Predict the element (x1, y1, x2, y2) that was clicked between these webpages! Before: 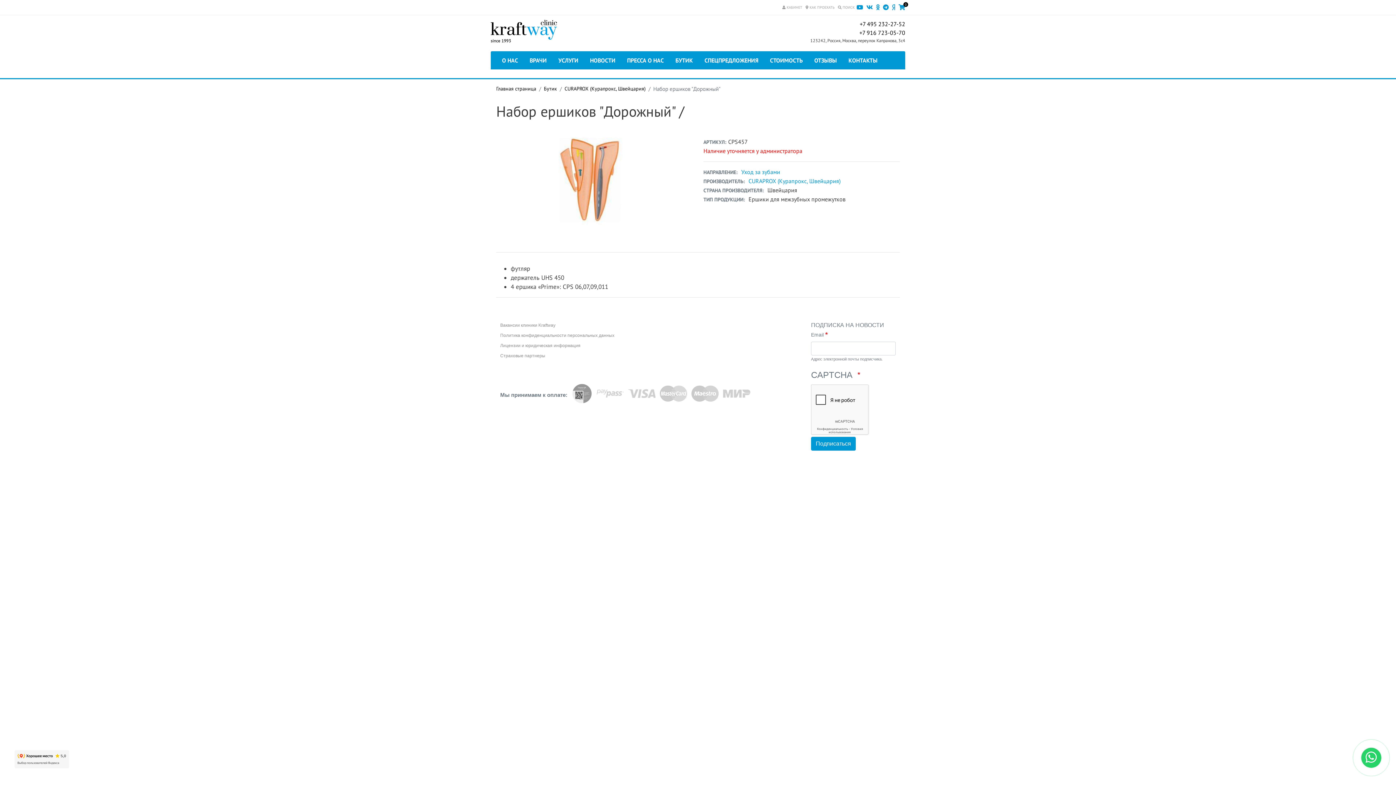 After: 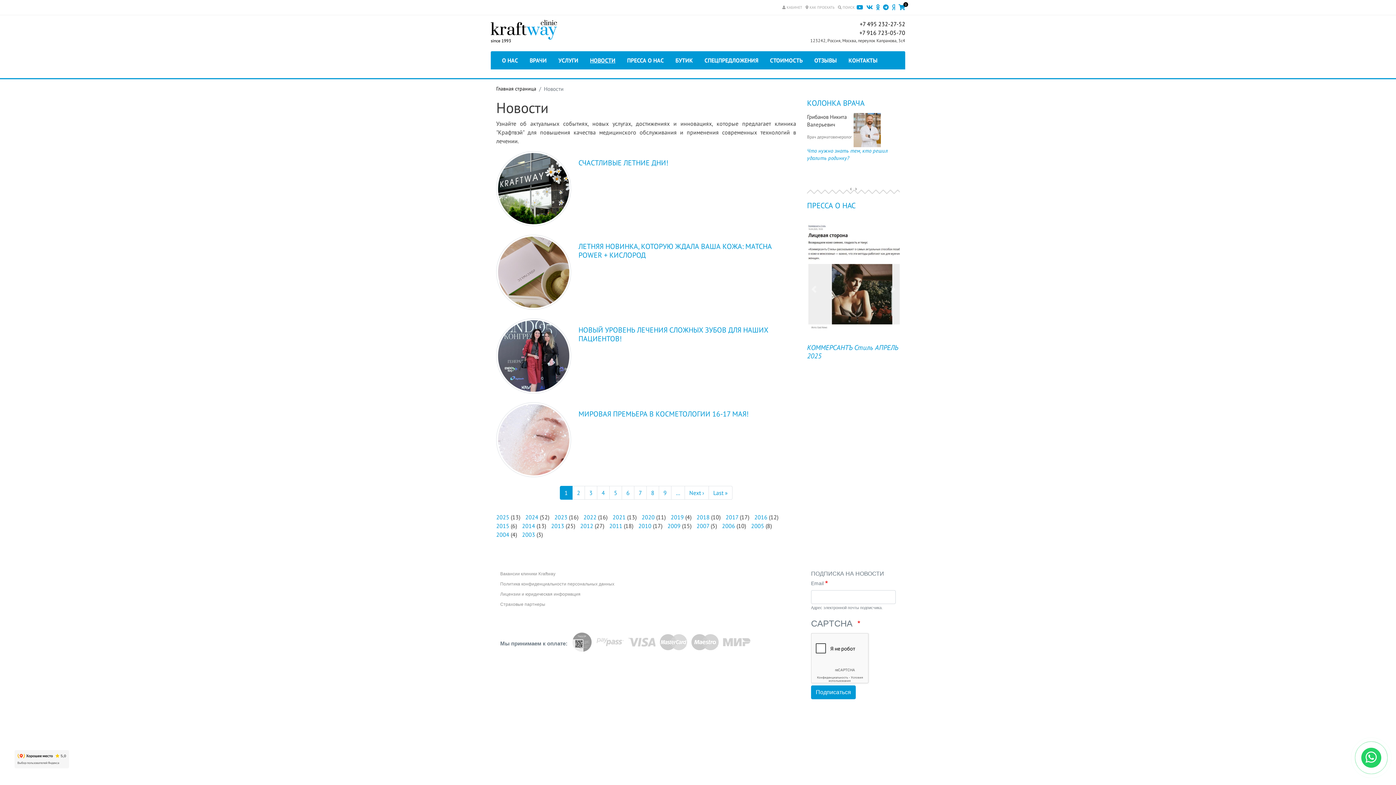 Action: label: НОВОСТИ bbox: (584, 51, 621, 69)